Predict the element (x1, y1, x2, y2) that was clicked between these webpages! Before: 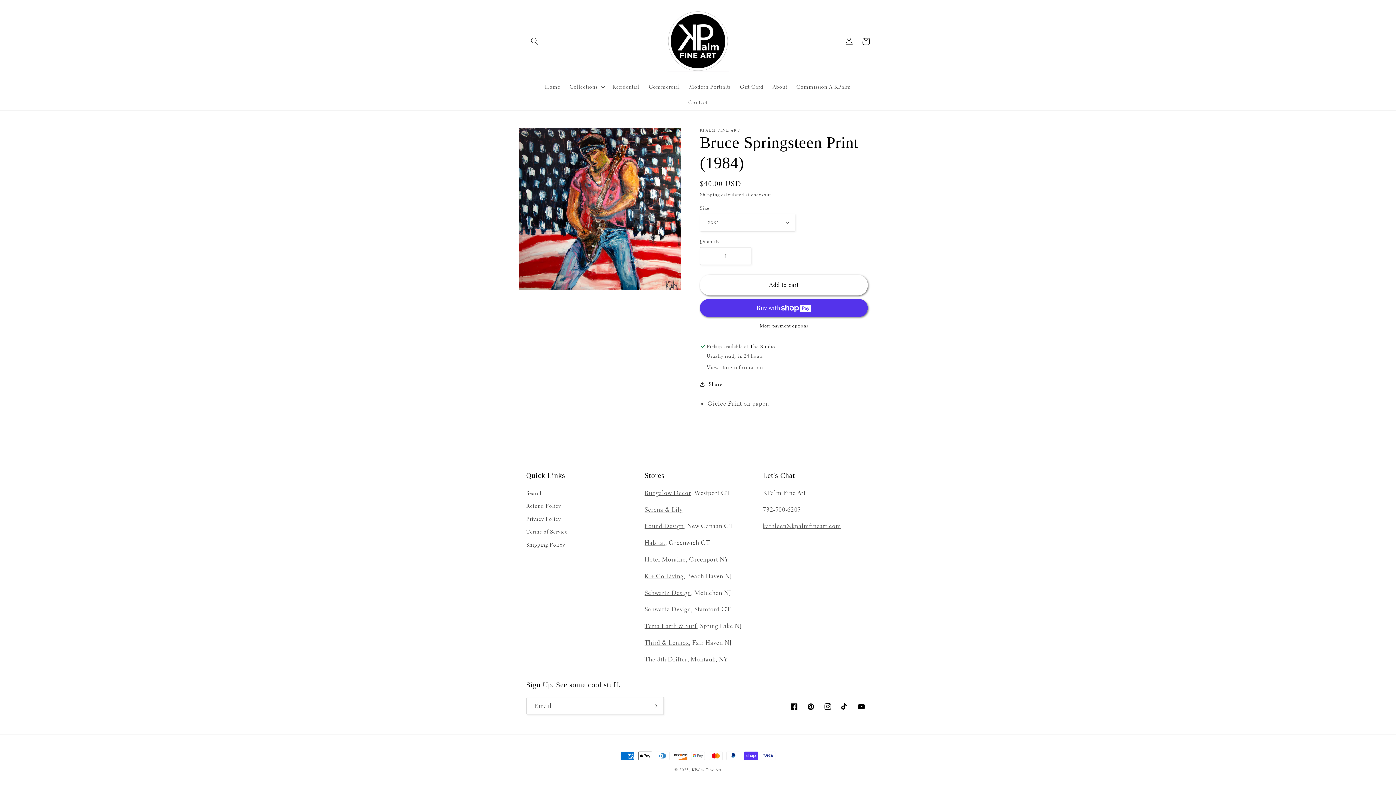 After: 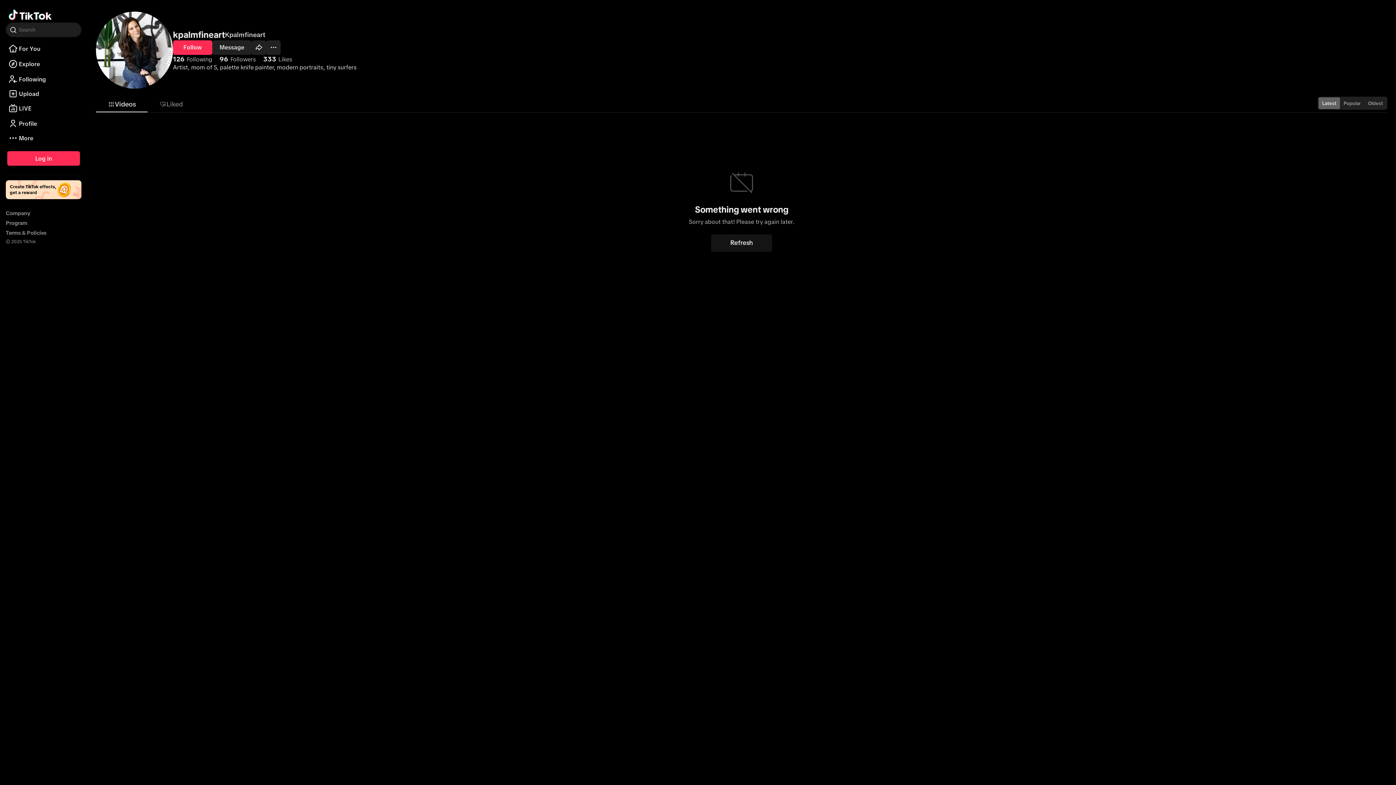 Action: label: TikTok bbox: (836, 698, 853, 715)